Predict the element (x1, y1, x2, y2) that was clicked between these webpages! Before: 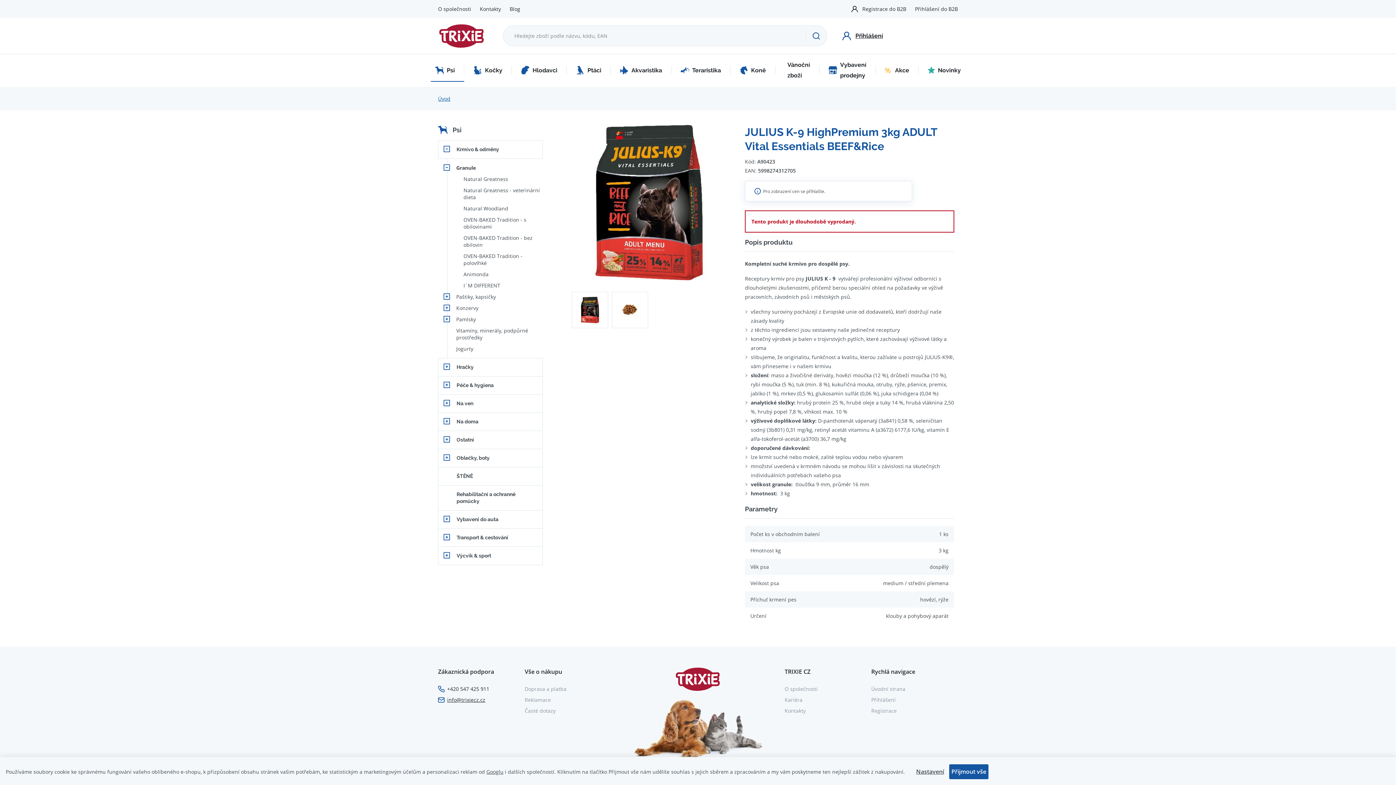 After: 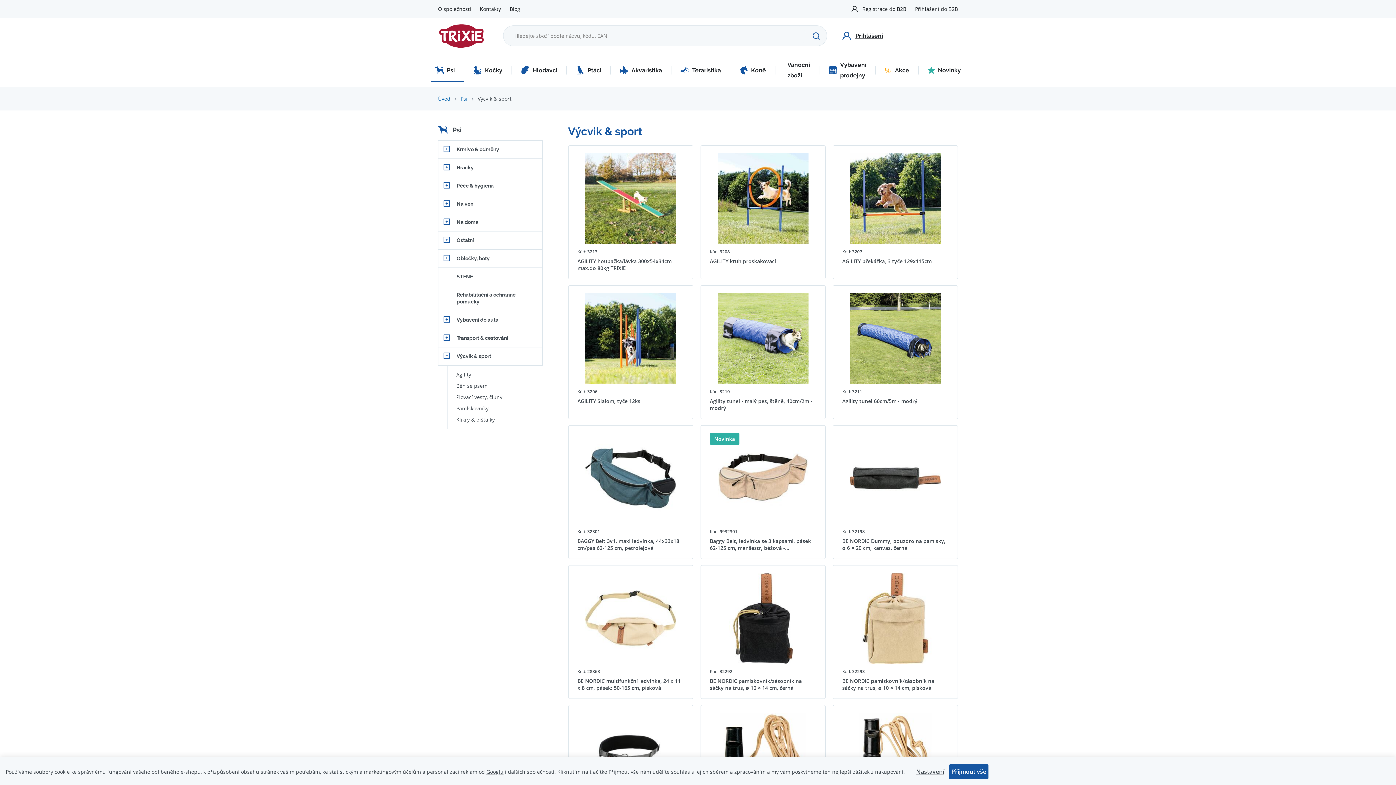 Action: bbox: (438, 546, 542, 565) label: Výcvik & sport